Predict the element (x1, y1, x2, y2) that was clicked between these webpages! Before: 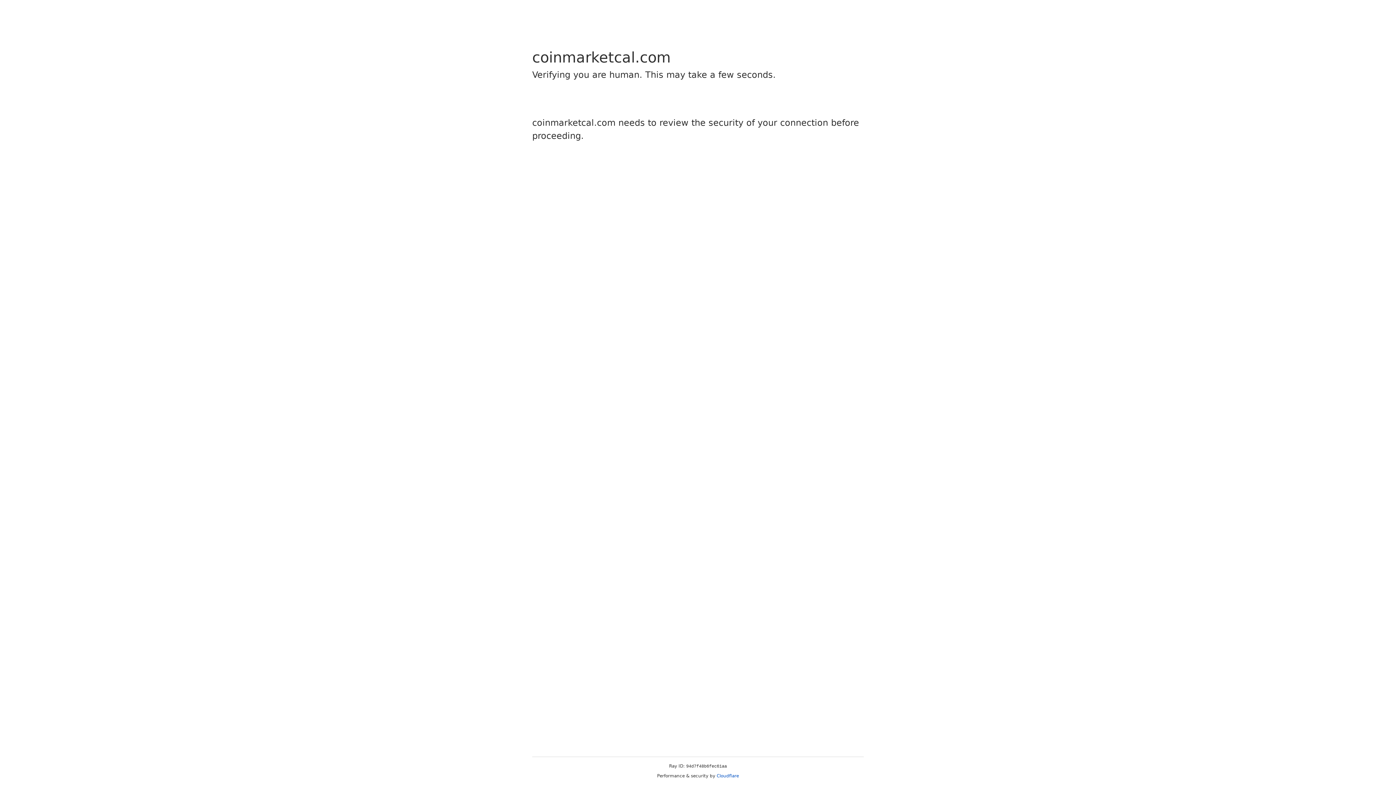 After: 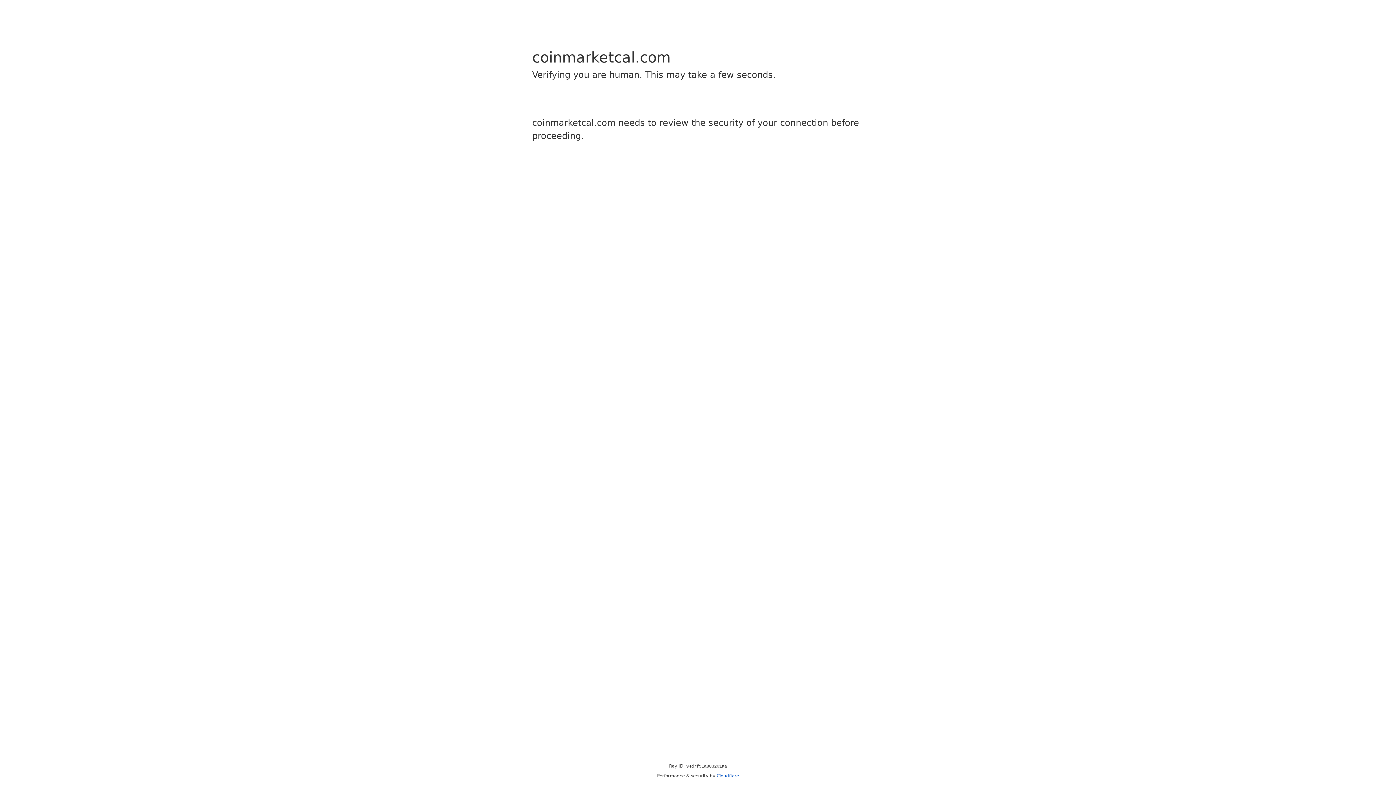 Action: bbox: (716, 773, 739, 778) label: Cloudflare